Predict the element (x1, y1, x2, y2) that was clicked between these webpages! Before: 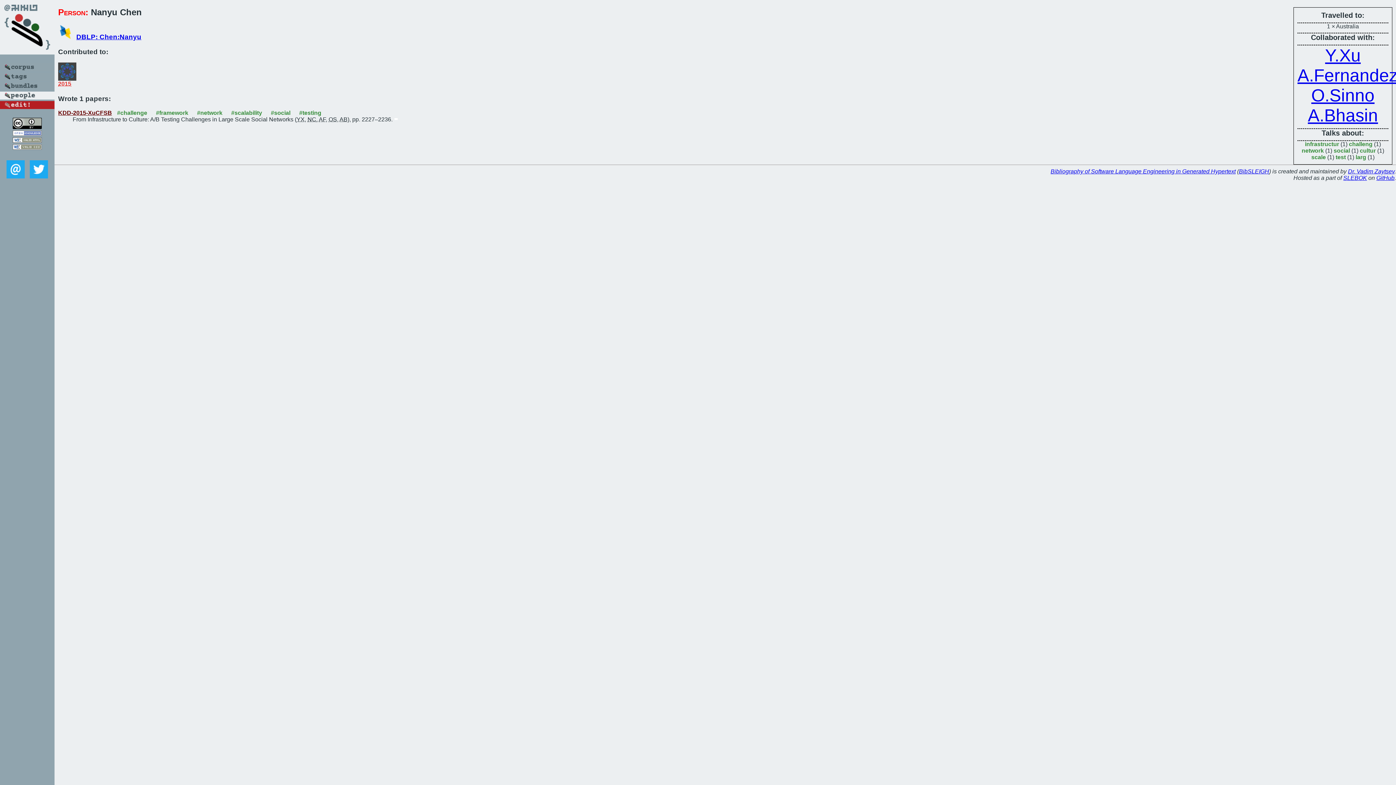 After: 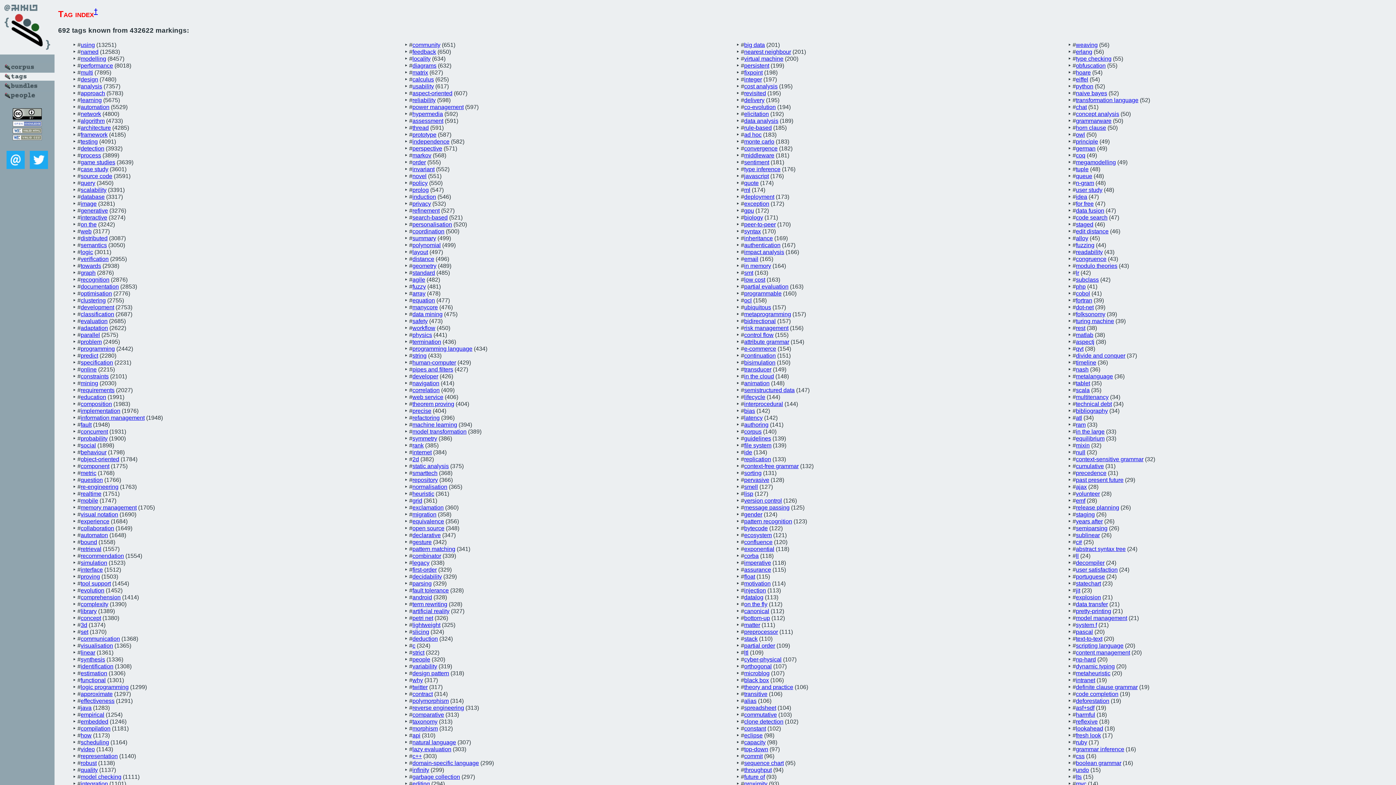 Action: bbox: (0, 75, 54, 81)